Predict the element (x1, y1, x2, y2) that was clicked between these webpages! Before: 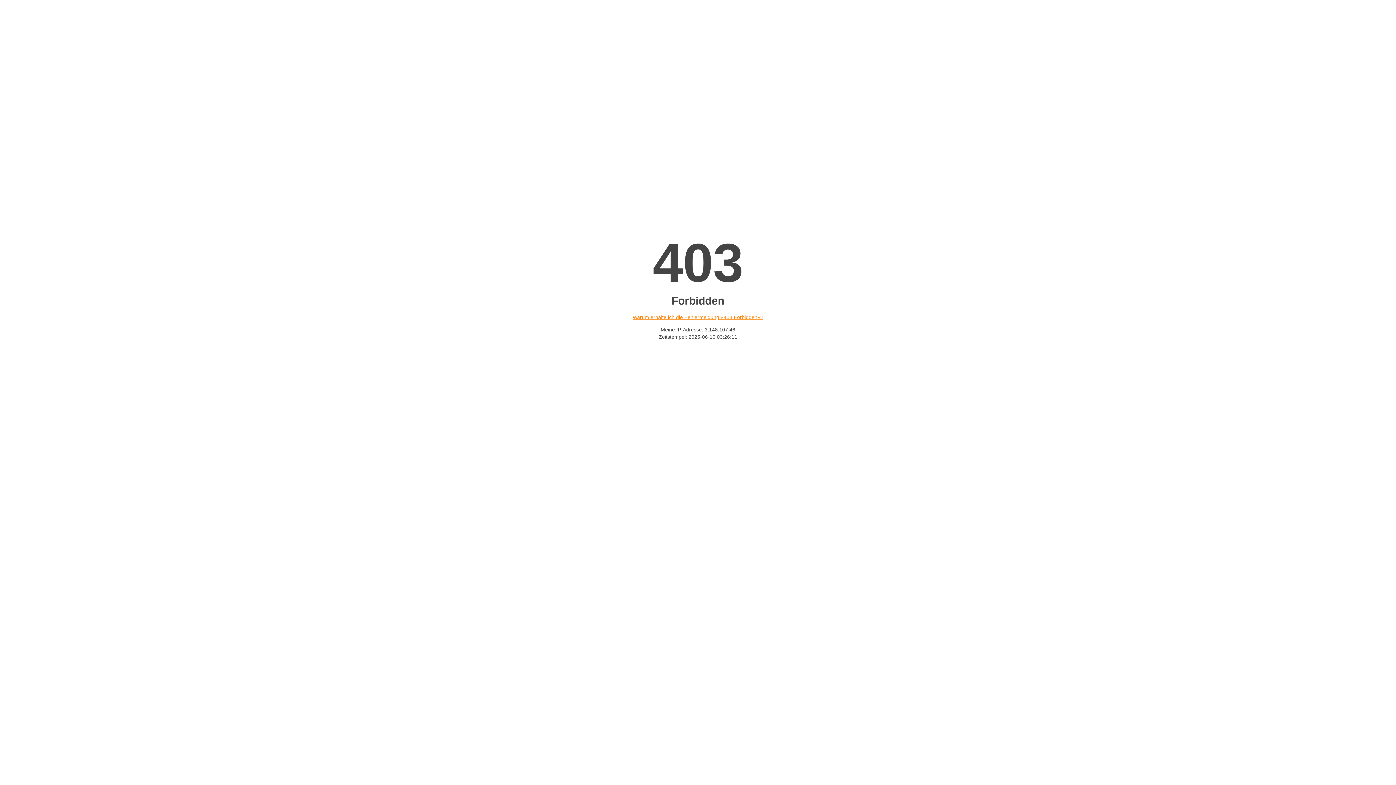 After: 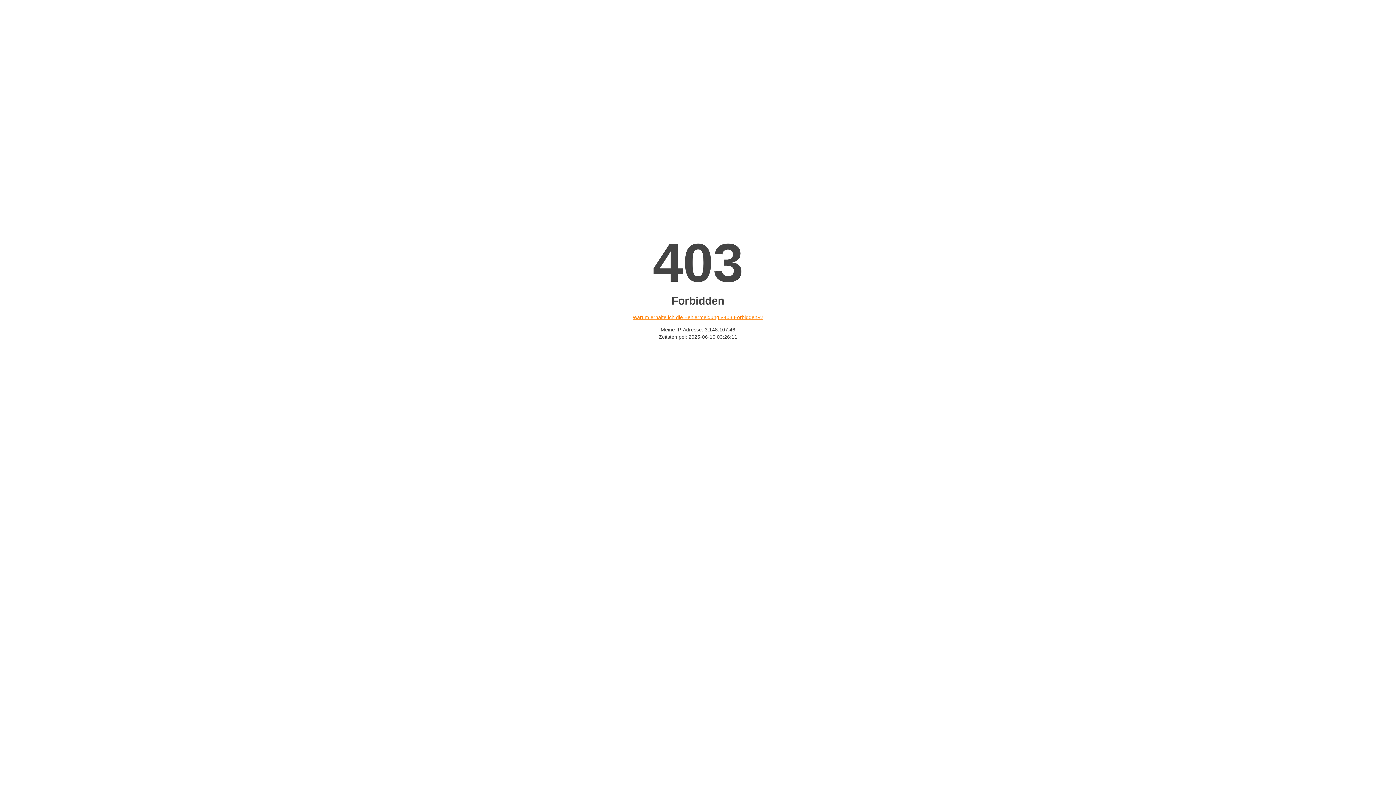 Action: bbox: (632, 314, 763, 320) label: Warum erhalte ich die Fehlermeldung «403 Forbidden»?